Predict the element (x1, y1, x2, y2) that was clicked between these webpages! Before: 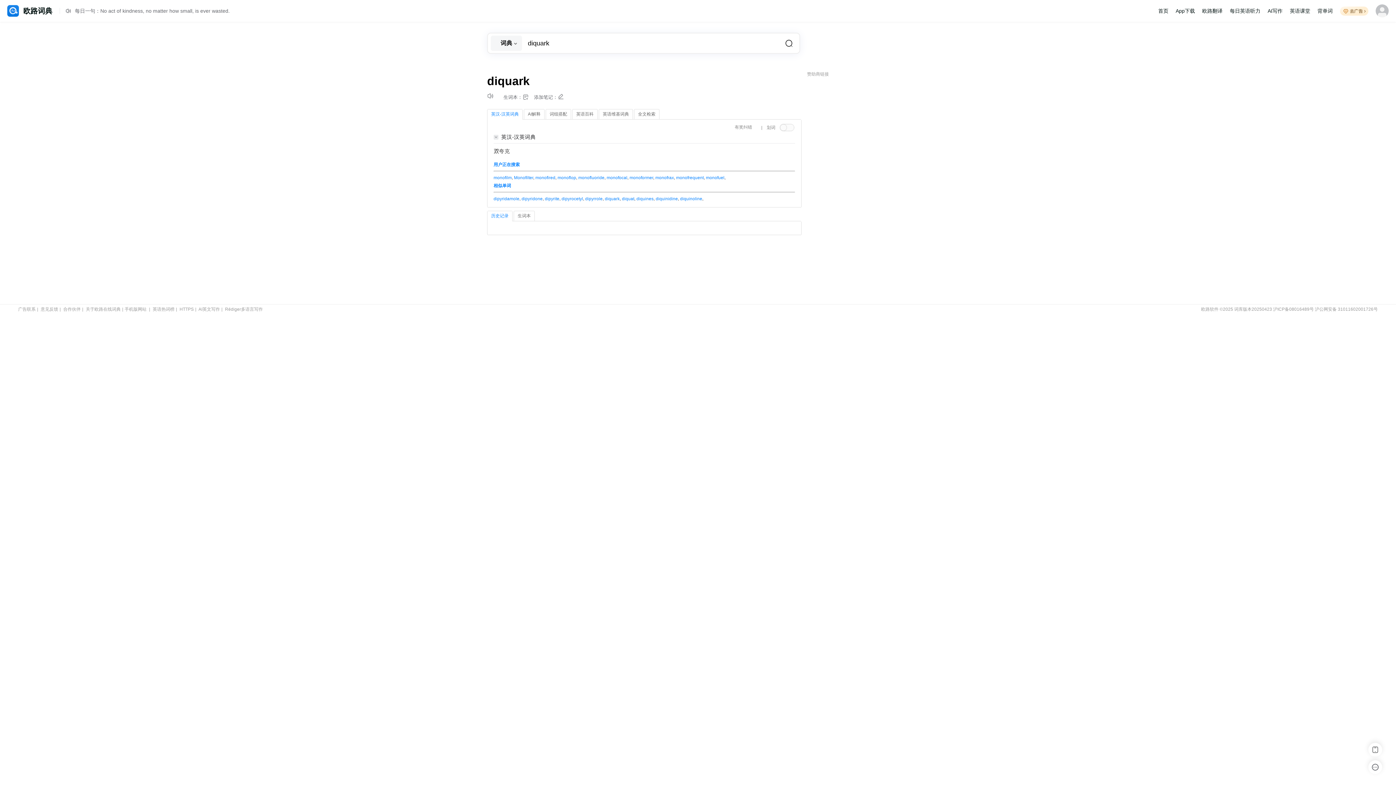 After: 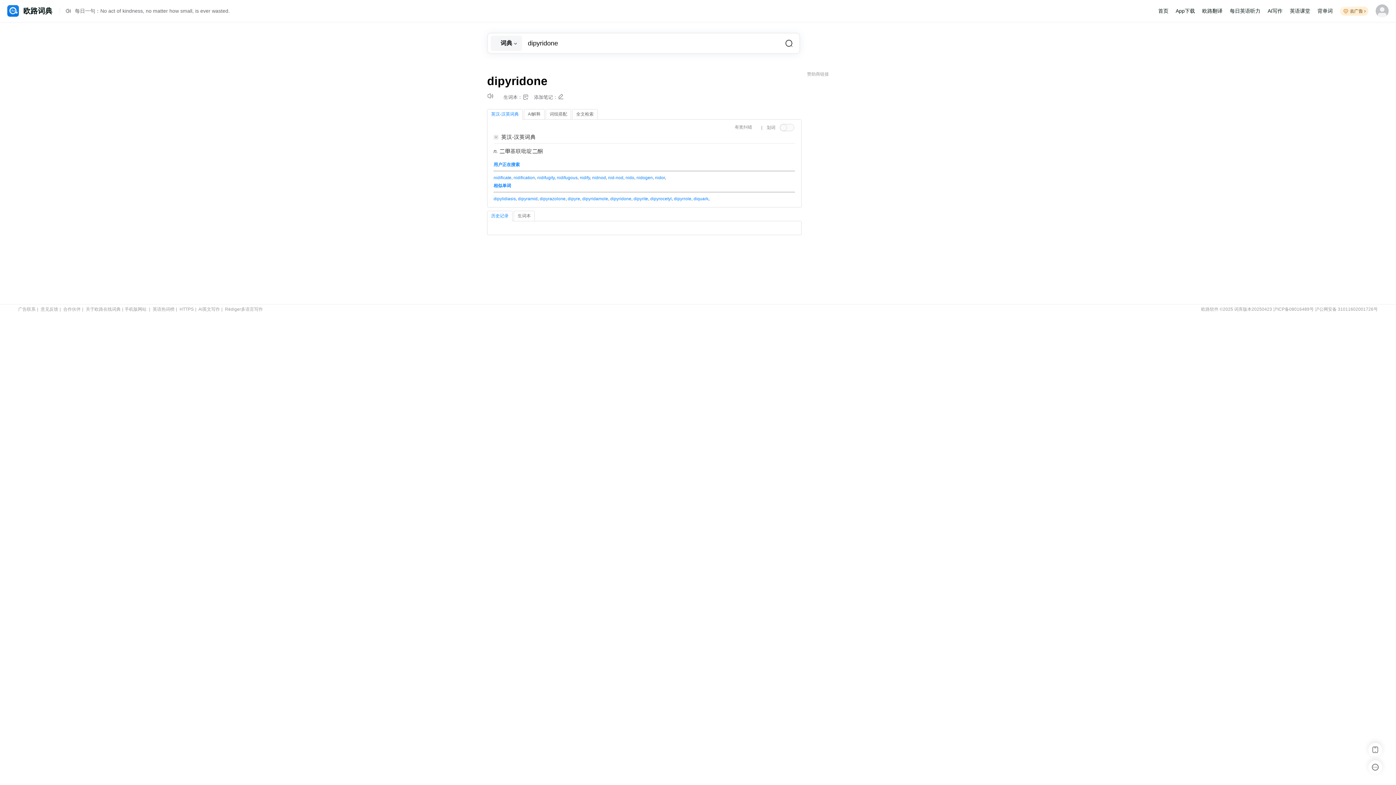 Action: bbox: (521, 196, 542, 201) label: dipyridone